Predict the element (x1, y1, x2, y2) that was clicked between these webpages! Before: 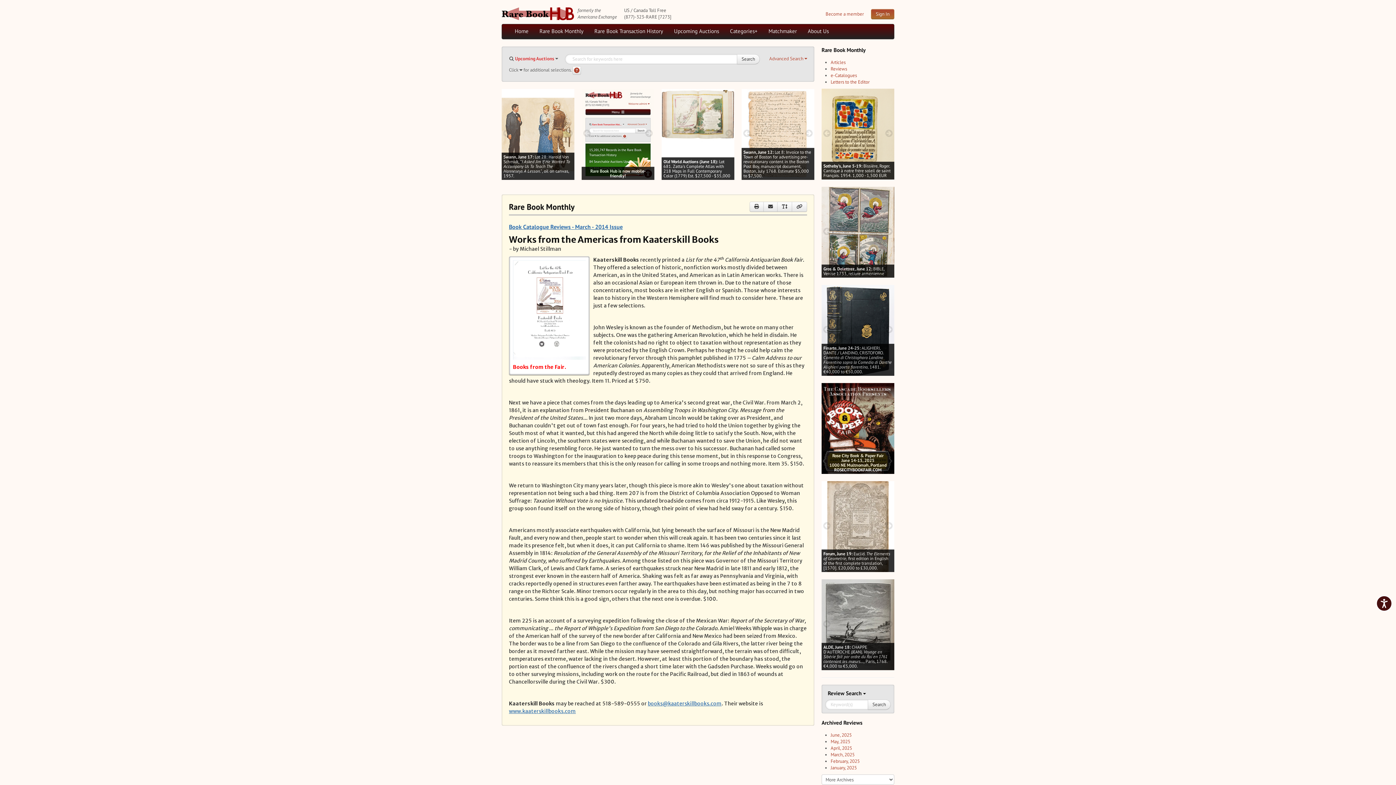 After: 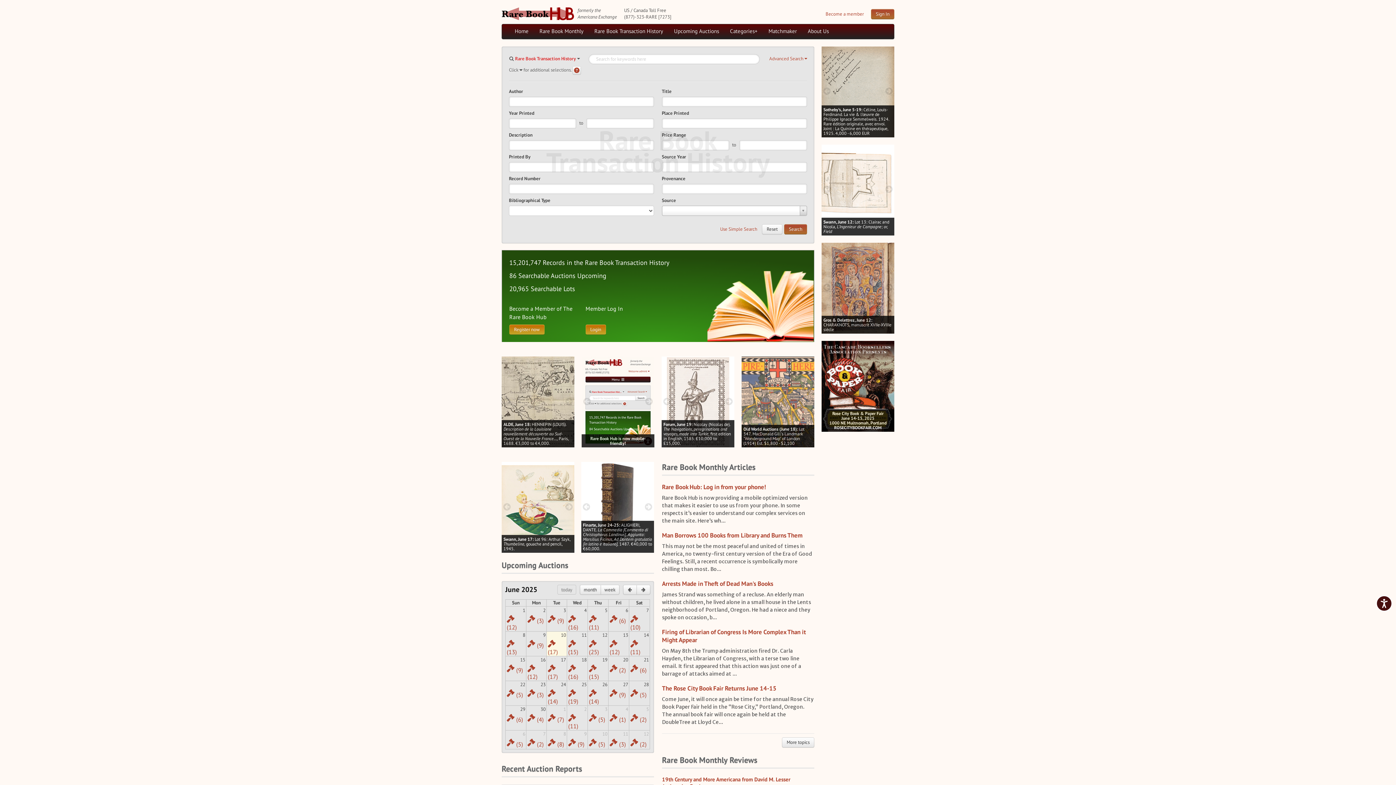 Action: bbox: (724, 24, 763, 38) label: Categories+